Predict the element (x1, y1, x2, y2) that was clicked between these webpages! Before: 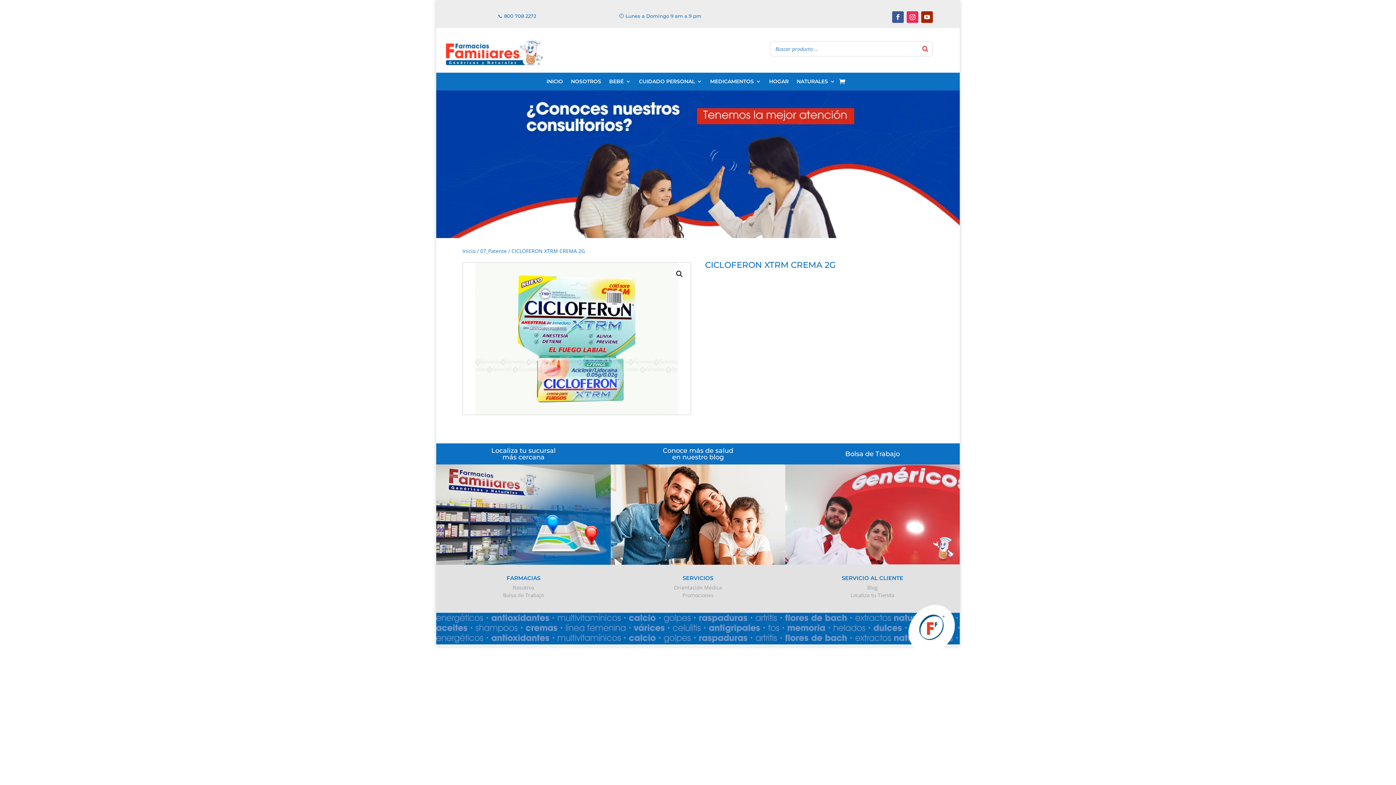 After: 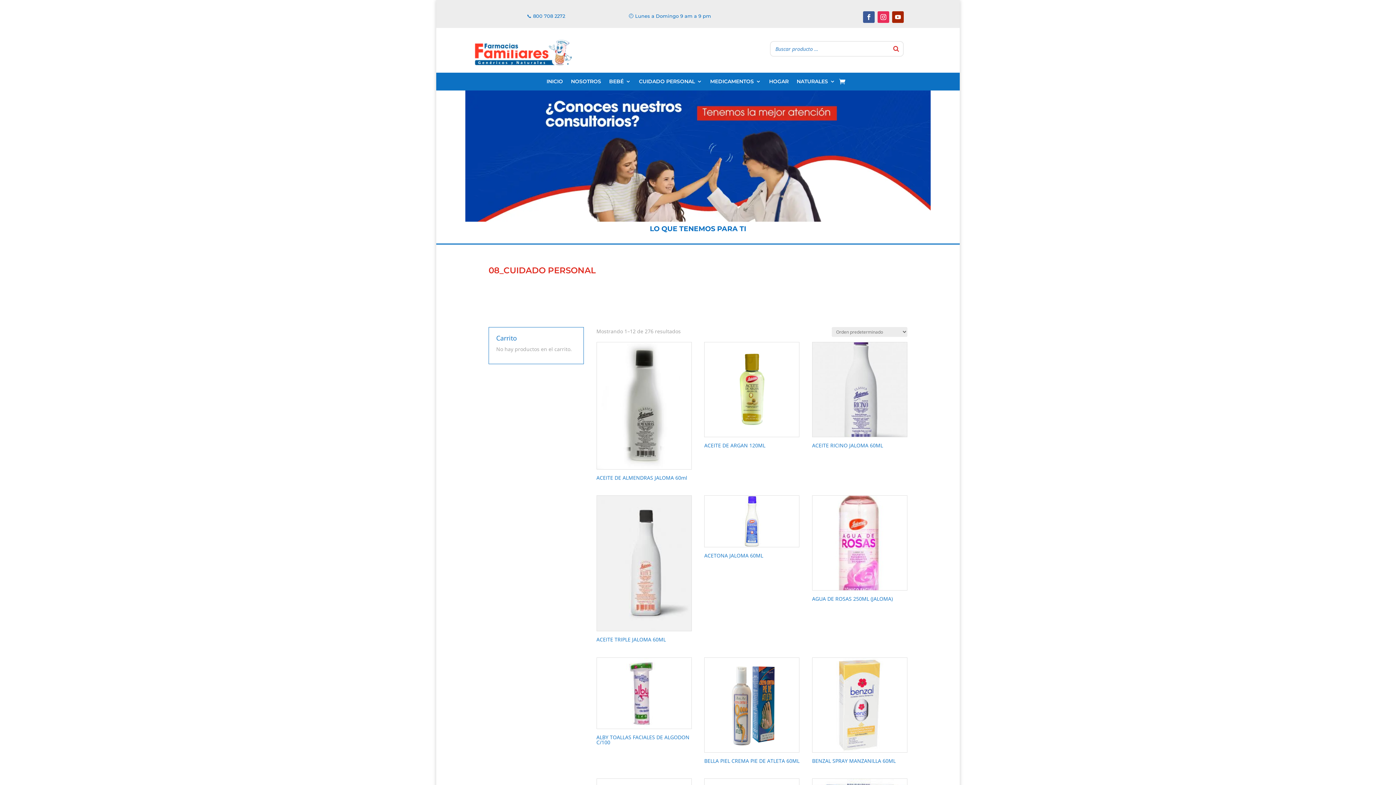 Action: bbox: (639, 75, 702, 90) label: CUIDADO PERSONAL